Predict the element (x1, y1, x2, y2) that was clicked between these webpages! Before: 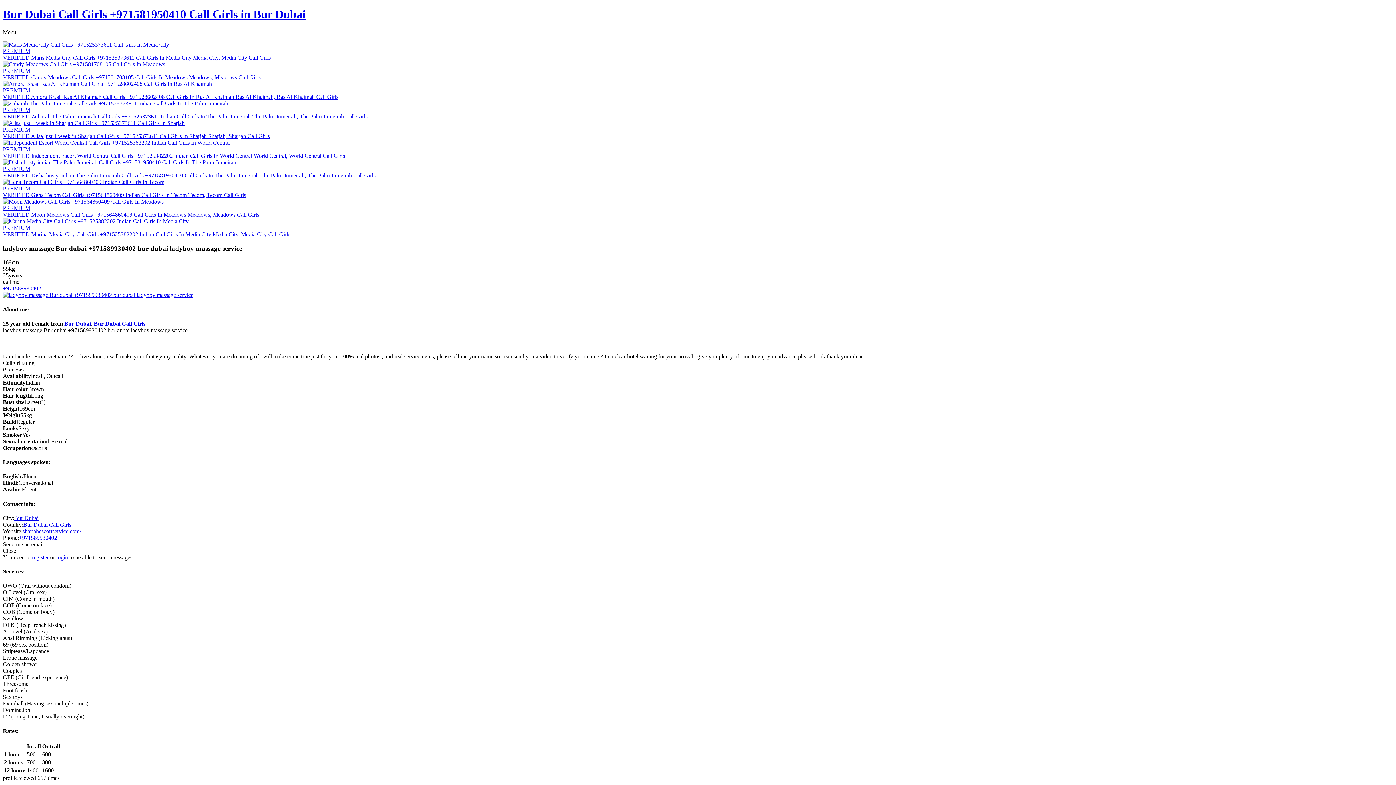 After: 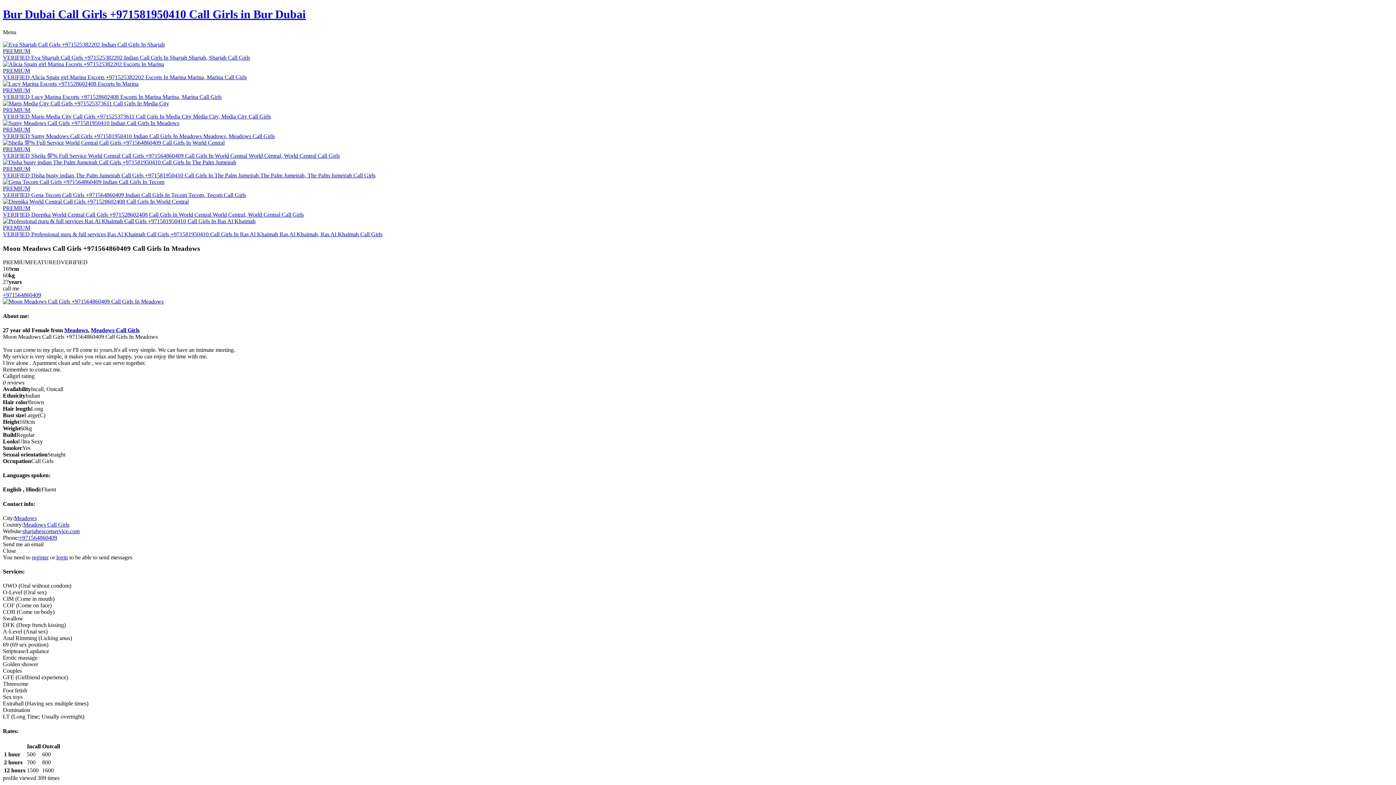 Action: bbox: (2, 198, 1393, 217) label: PREMIUM
VERIFIED Moon Meadows Call Girls +971564860409 Call Girls In Meadows Meadows, Meadows Call Girls